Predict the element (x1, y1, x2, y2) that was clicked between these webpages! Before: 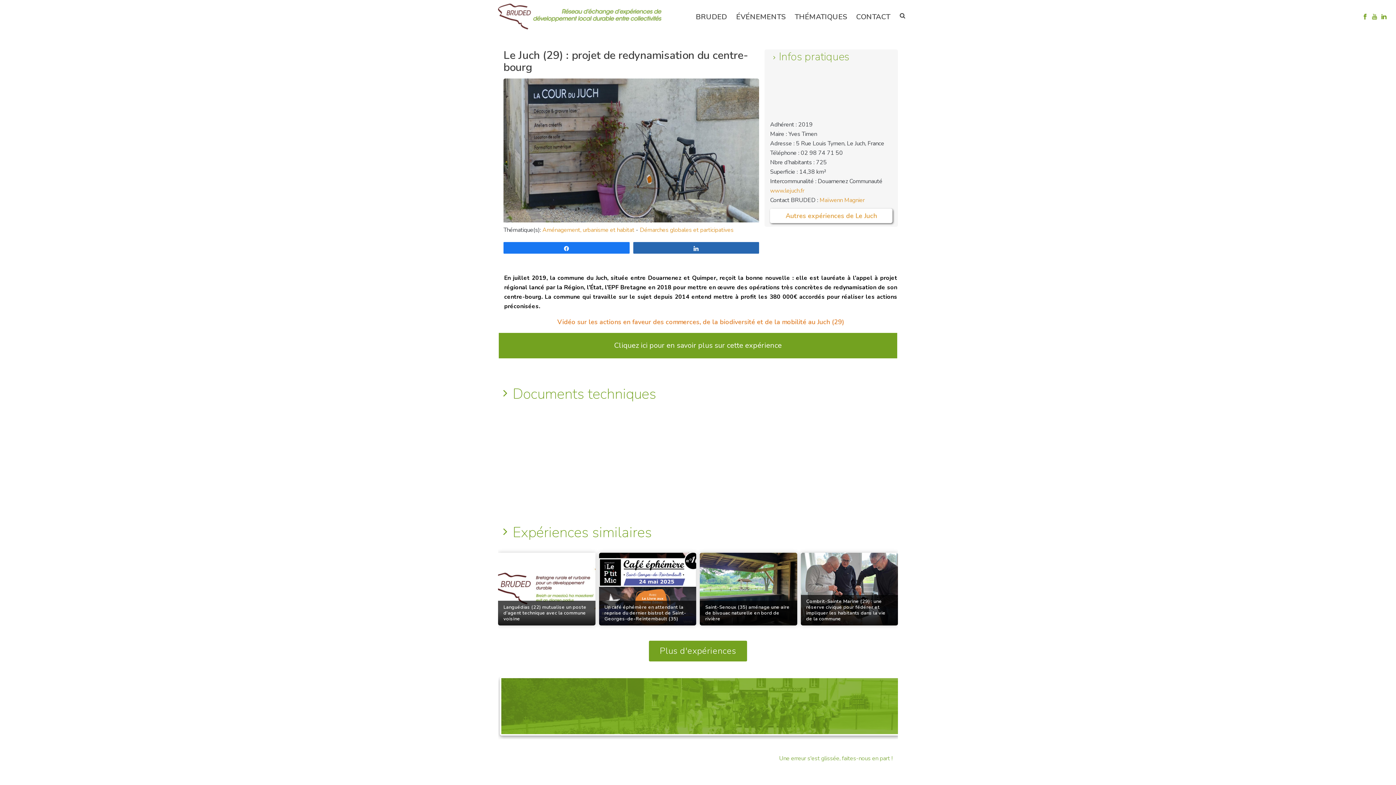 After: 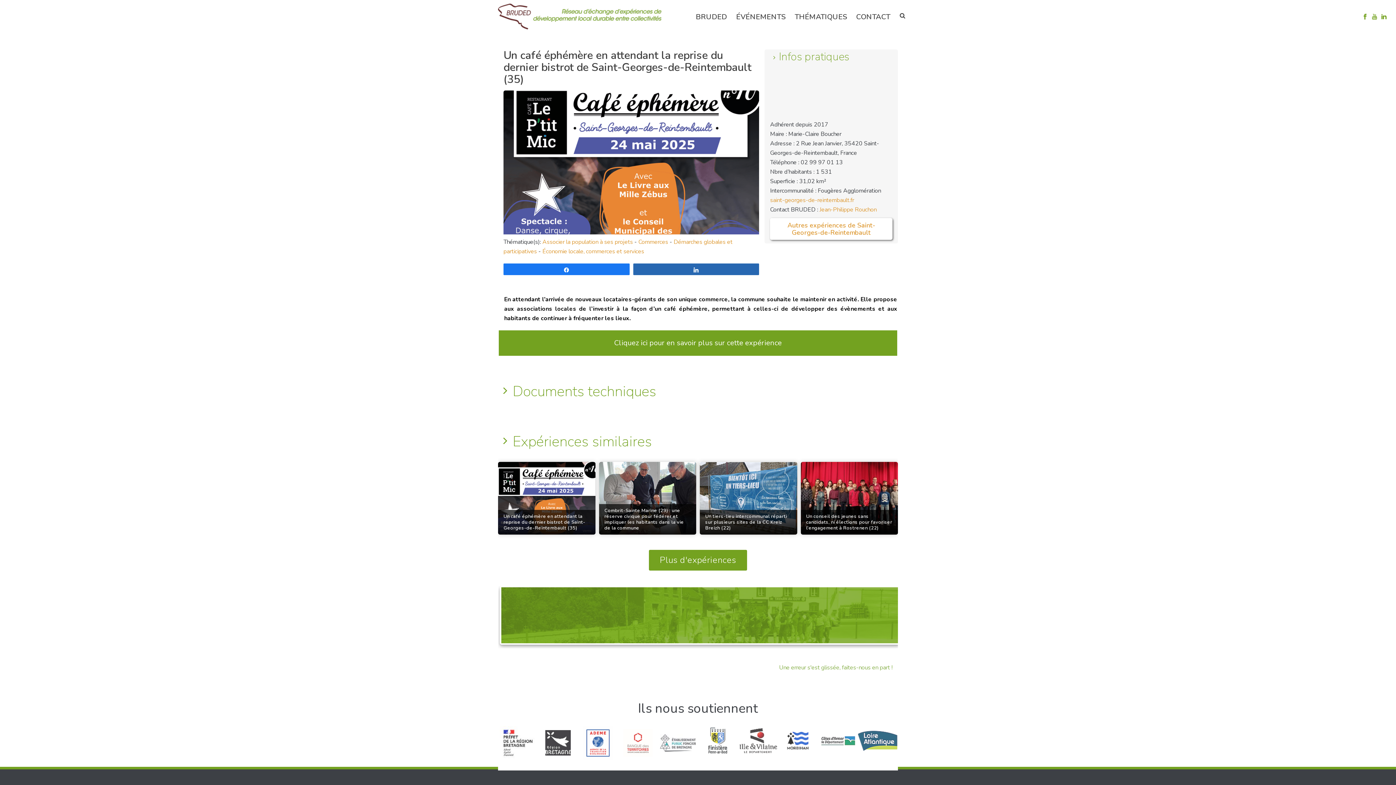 Action: bbox: (599, 553, 696, 625)